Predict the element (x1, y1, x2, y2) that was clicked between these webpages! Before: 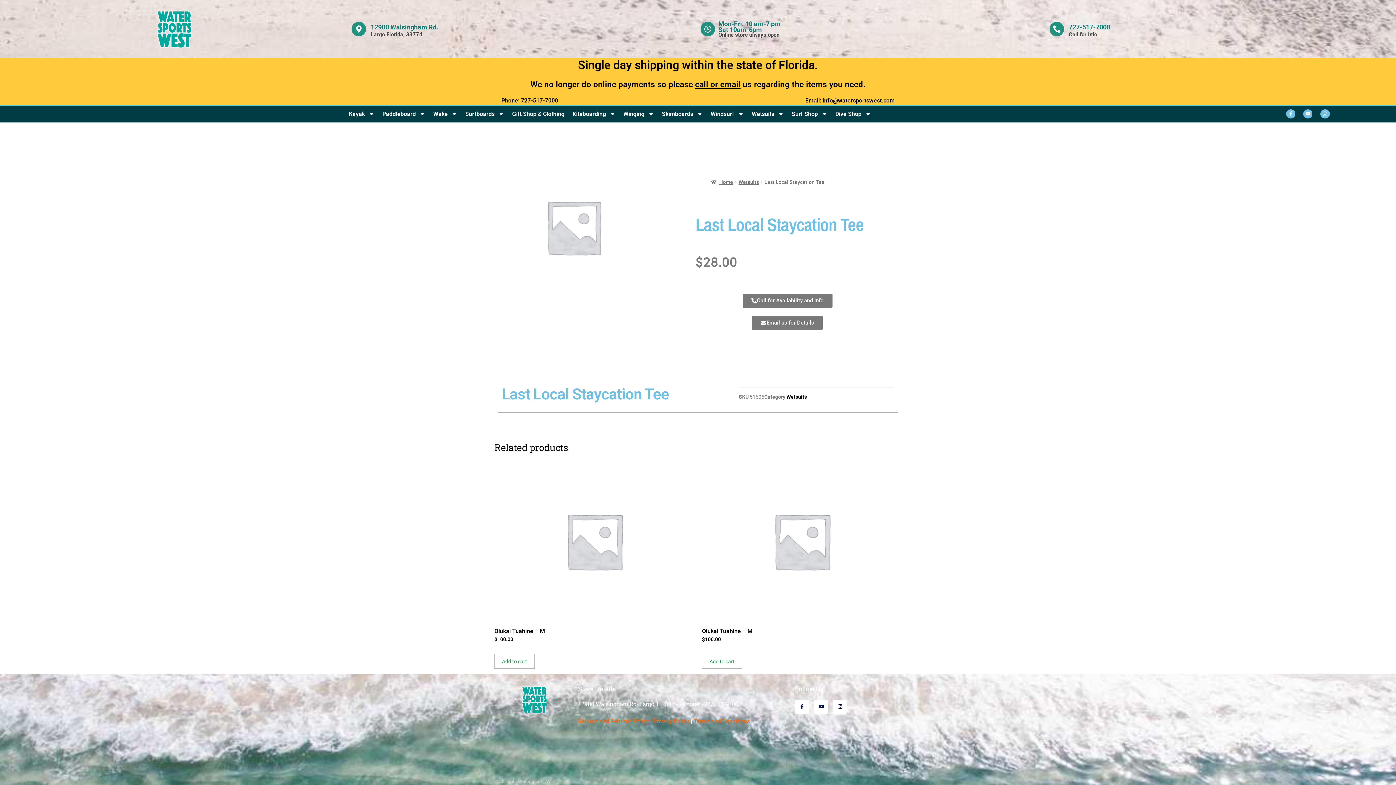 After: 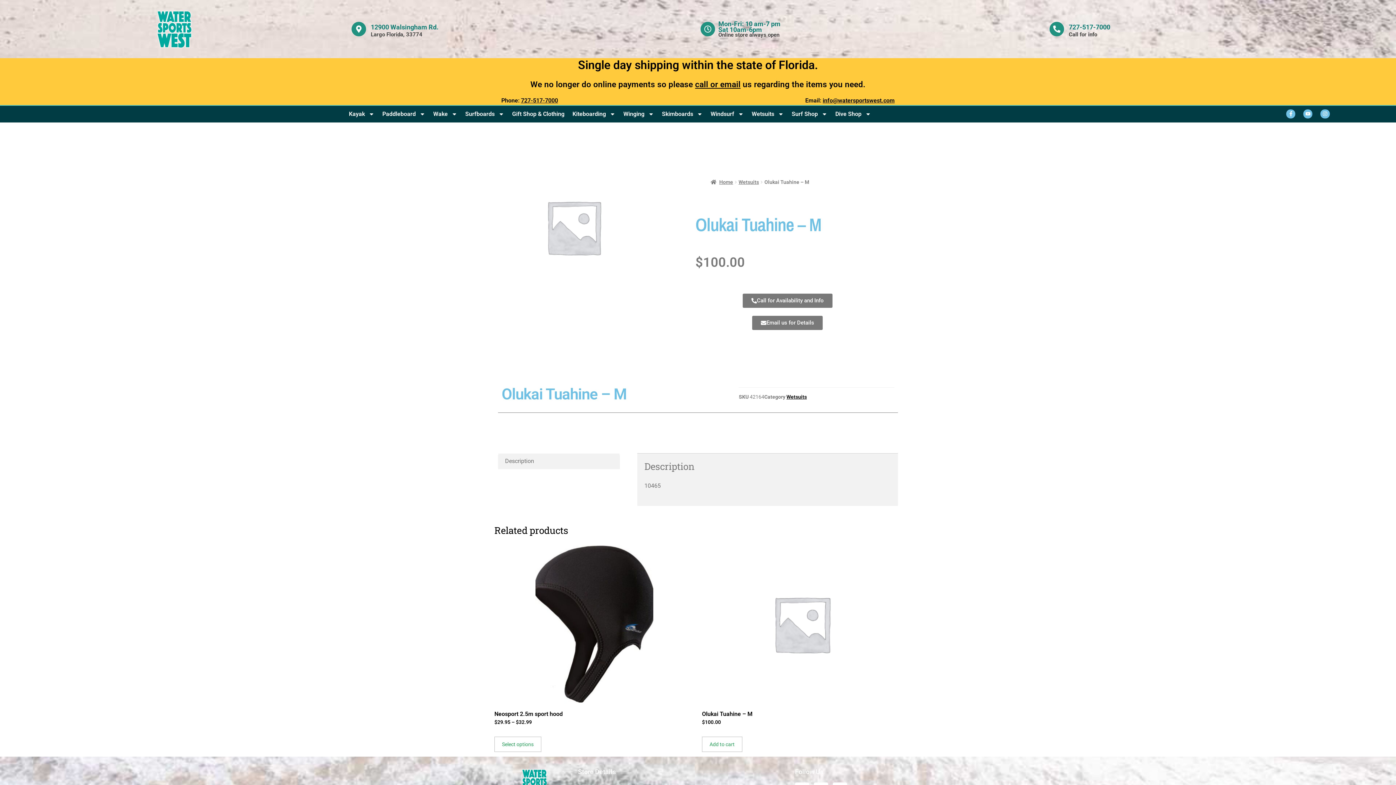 Action: label: Olukai Tuahine – M
$100.00 bbox: (702, 462, 901, 643)